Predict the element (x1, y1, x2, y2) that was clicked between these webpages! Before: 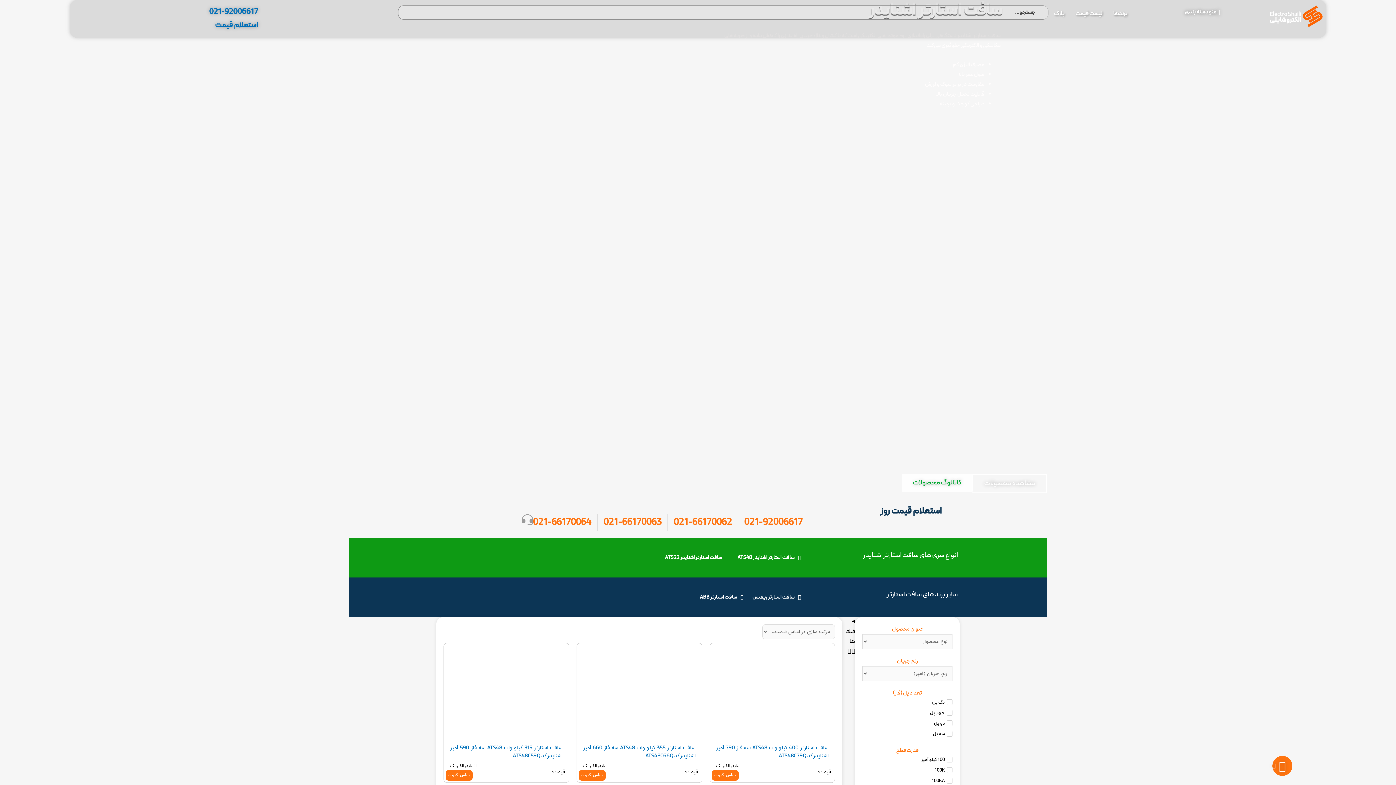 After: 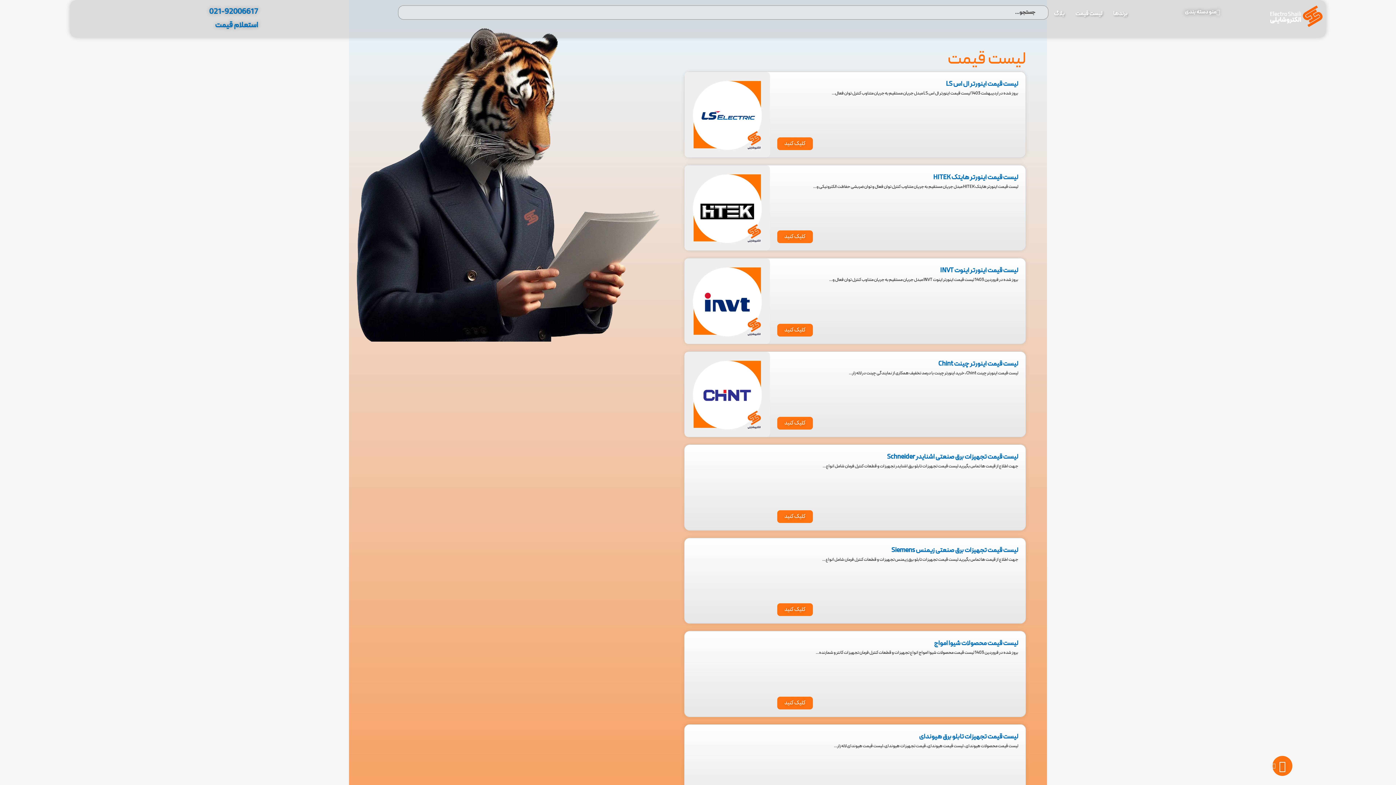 Action: label: لیست قیمت bbox: (1070, 5, 1108, 22)